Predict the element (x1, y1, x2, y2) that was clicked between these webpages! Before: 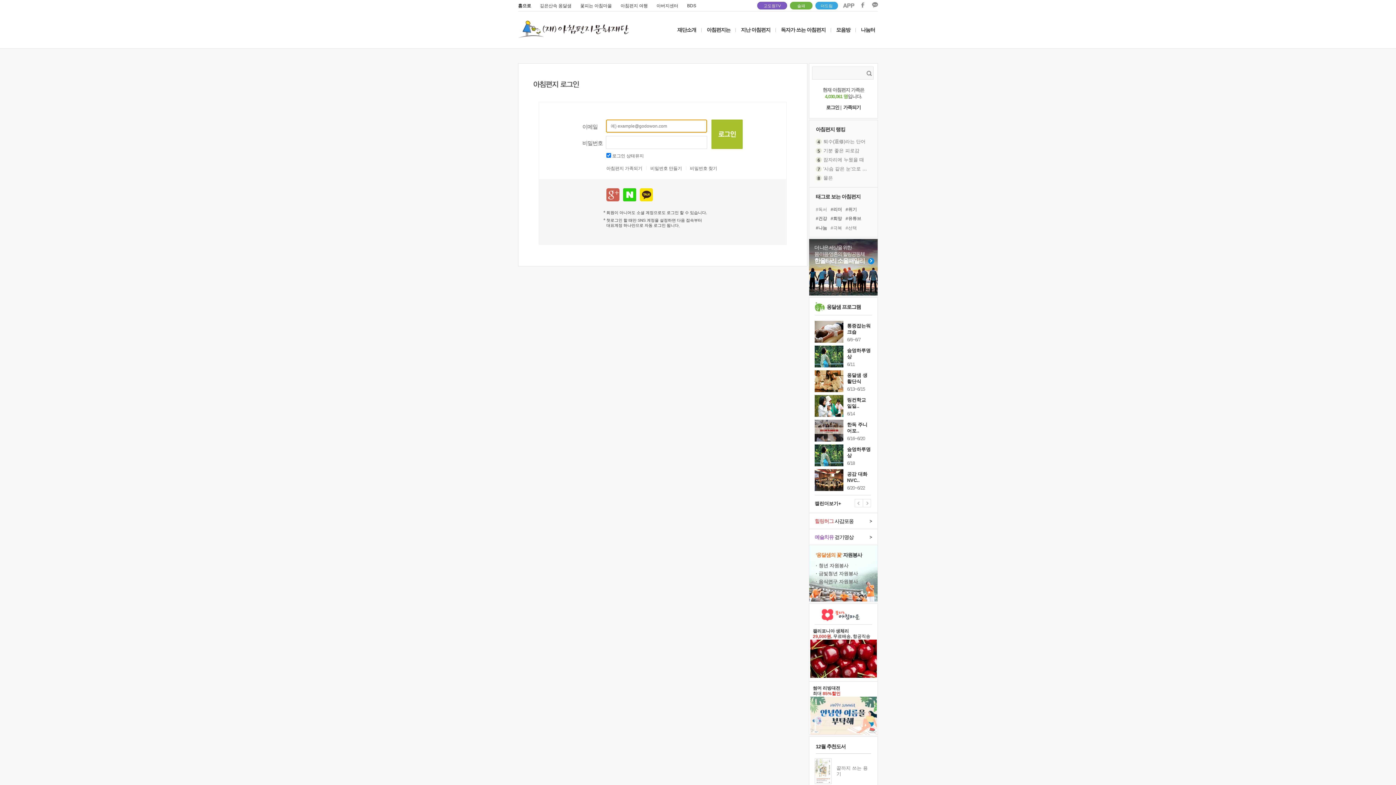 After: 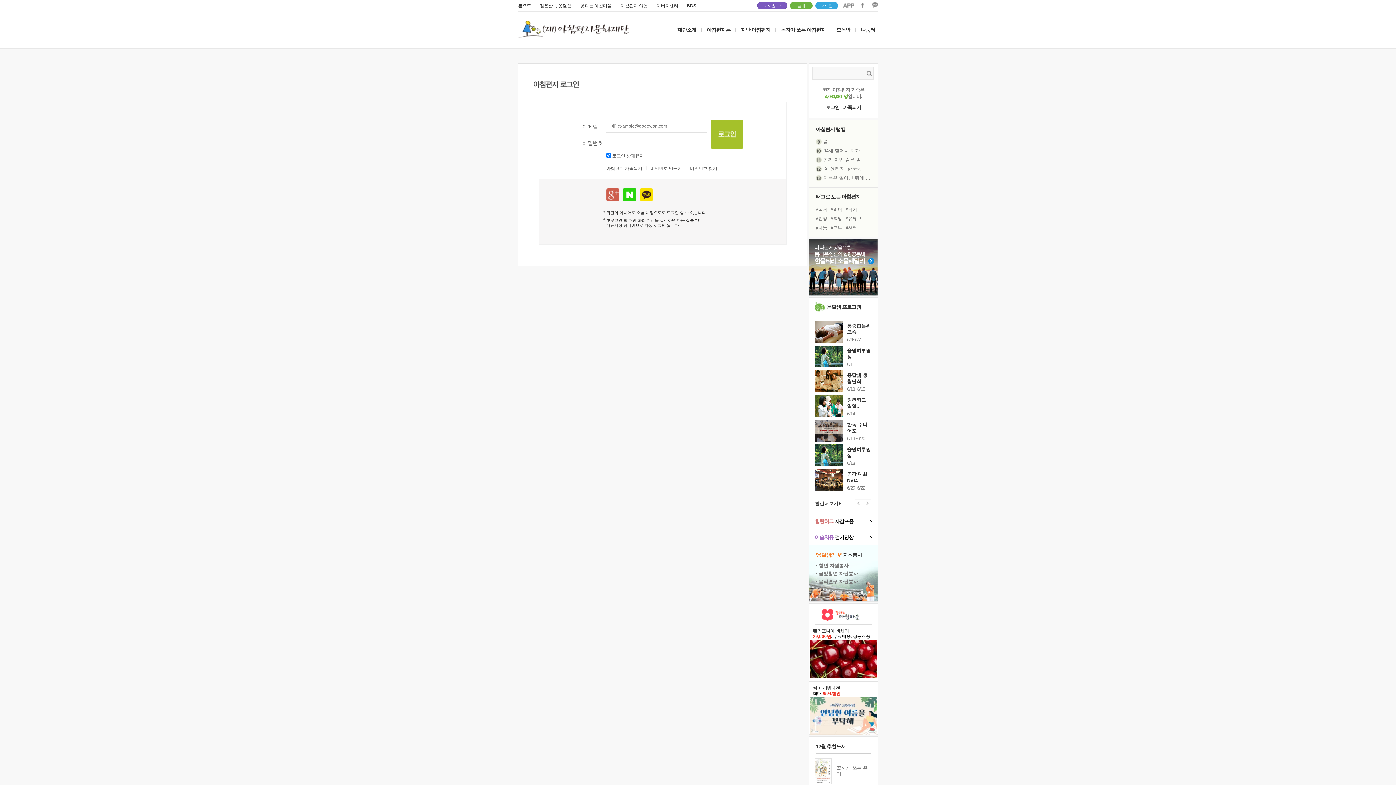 Action: bbox: (790, 2, 812, 9) label: 솔패